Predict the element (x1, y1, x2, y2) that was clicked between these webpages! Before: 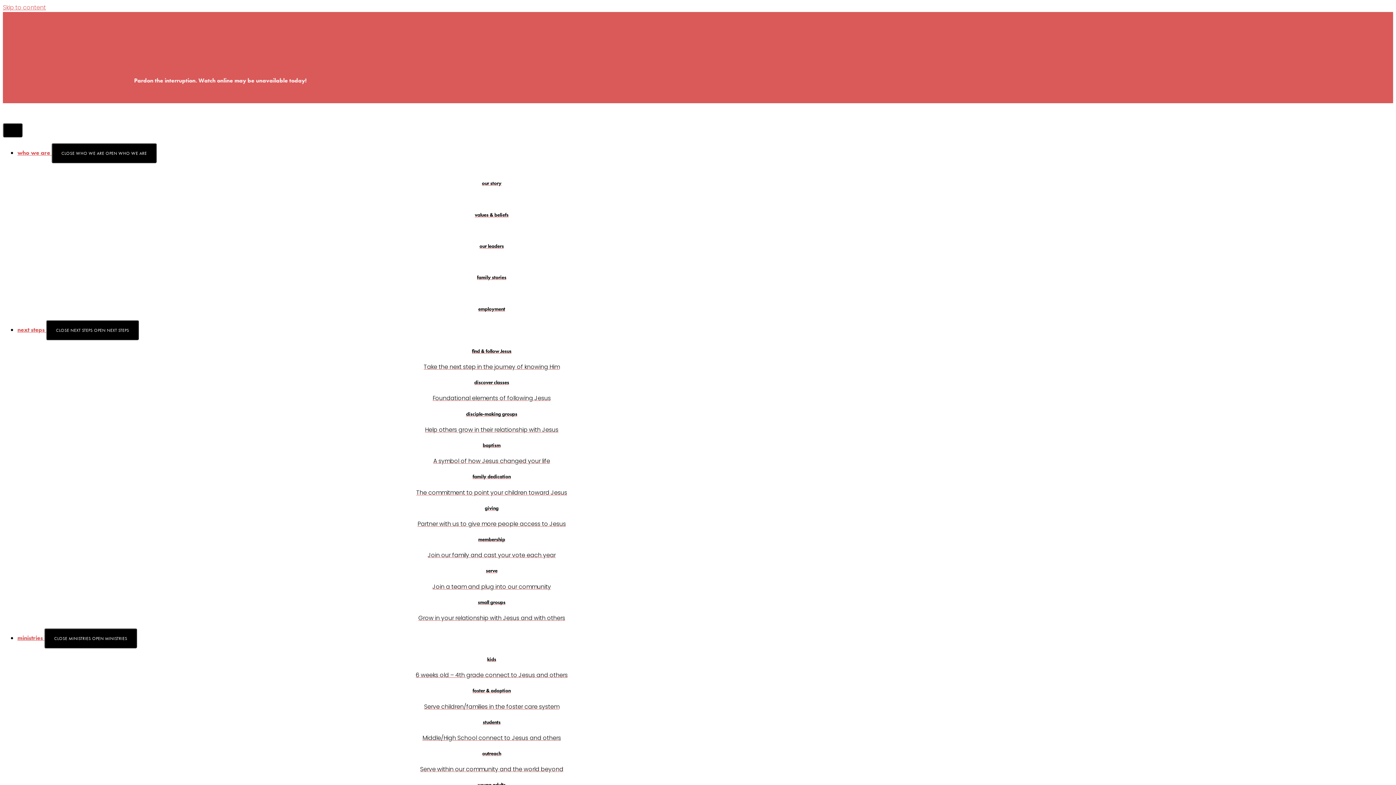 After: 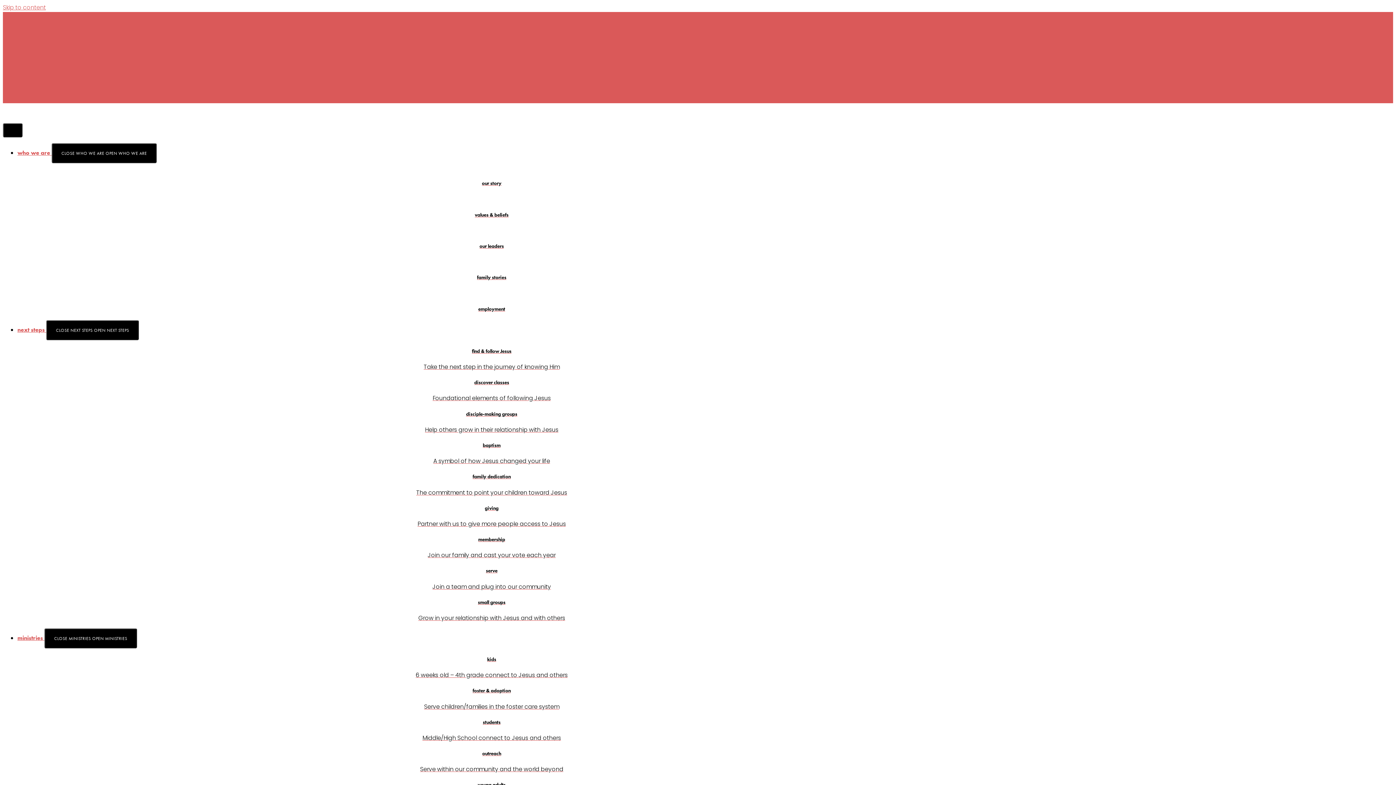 Action: bbox: (17, 442, 966, 465) label: baptism

A symbol of how Jesus changed your life